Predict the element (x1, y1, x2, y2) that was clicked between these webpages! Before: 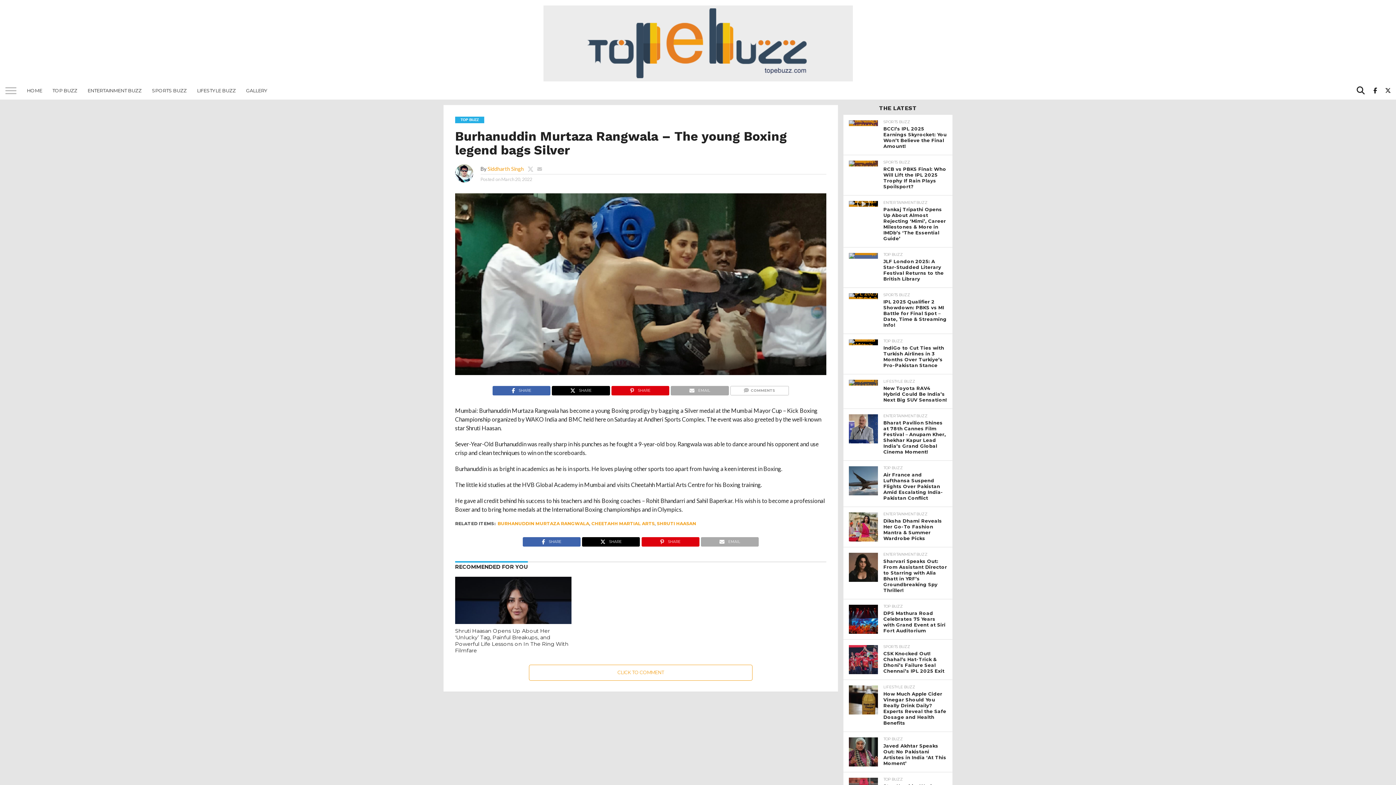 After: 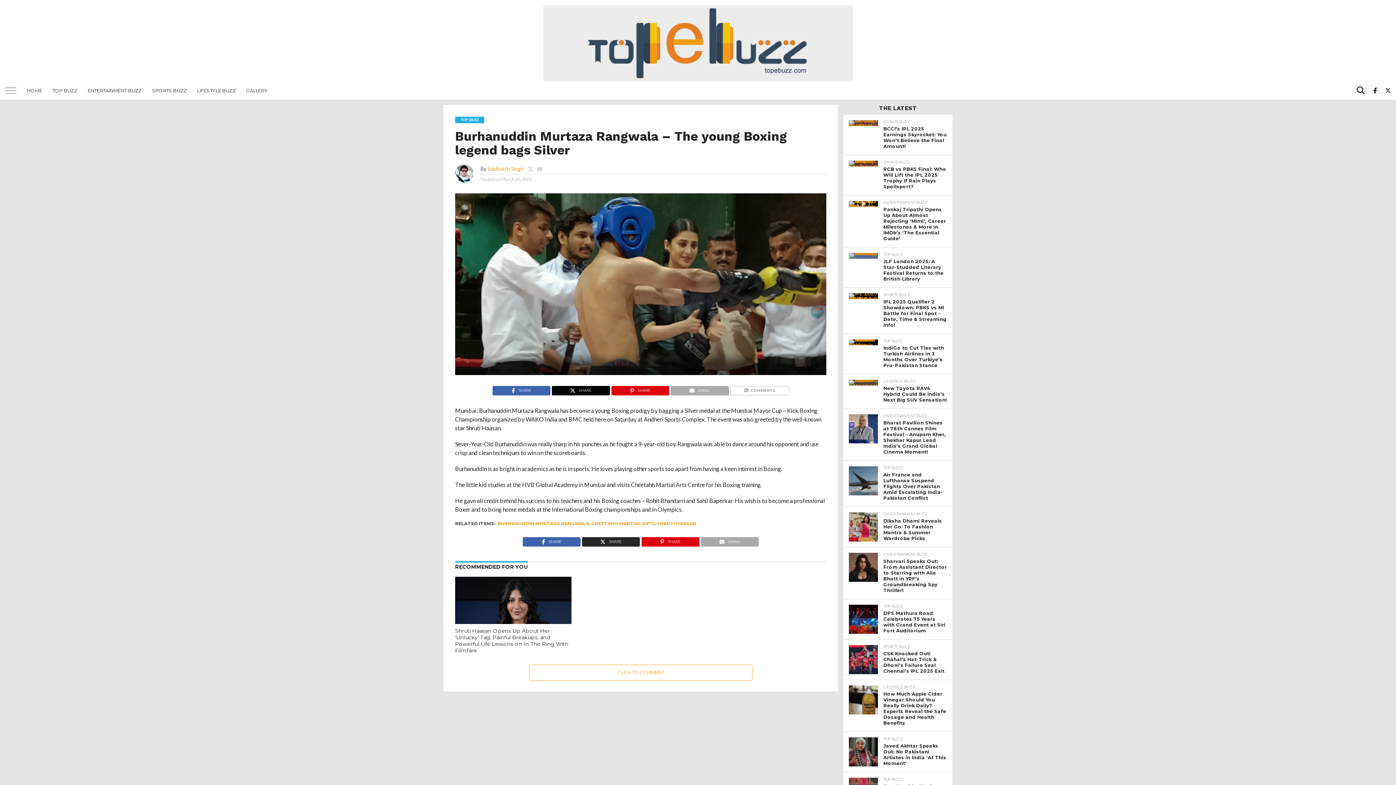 Action: bbox: (581, 536, 640, 543) label: SHARE